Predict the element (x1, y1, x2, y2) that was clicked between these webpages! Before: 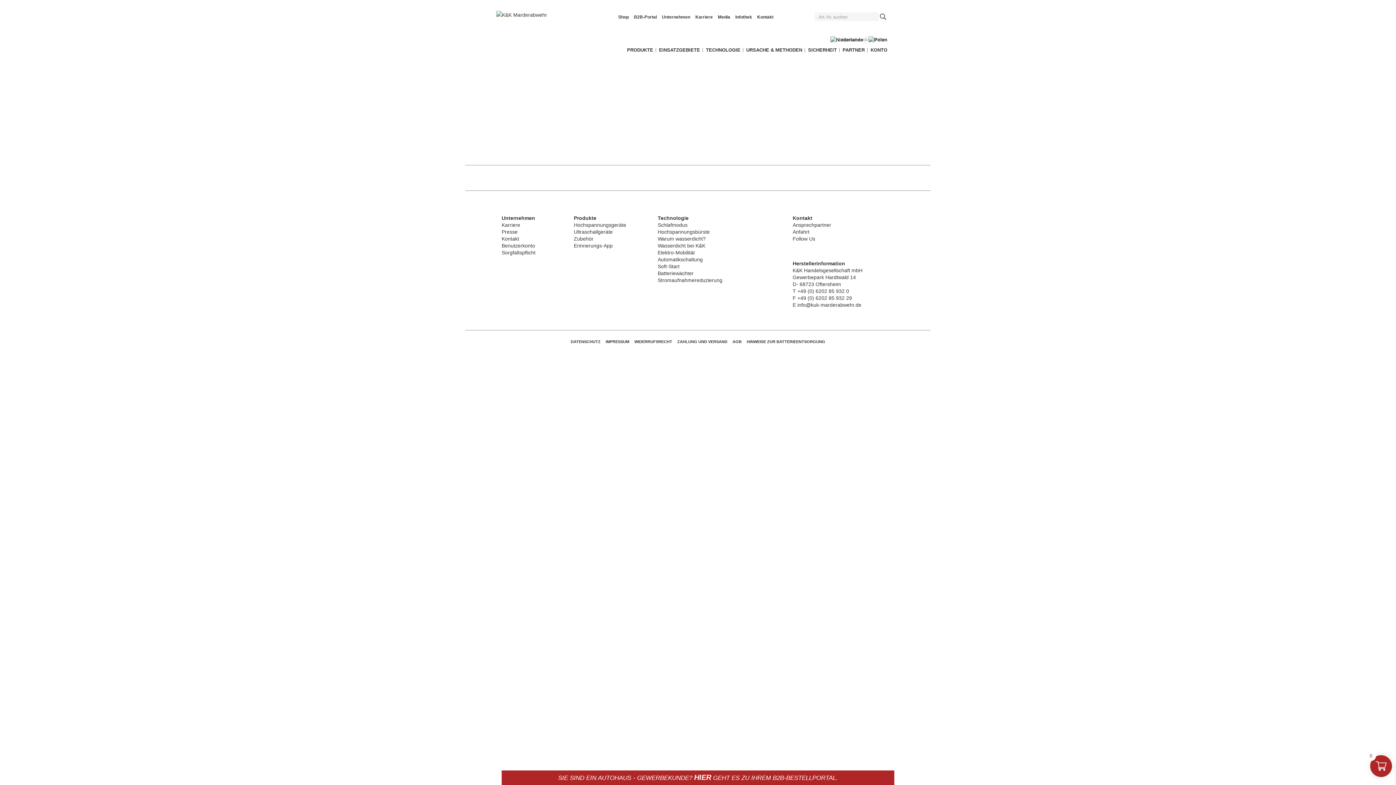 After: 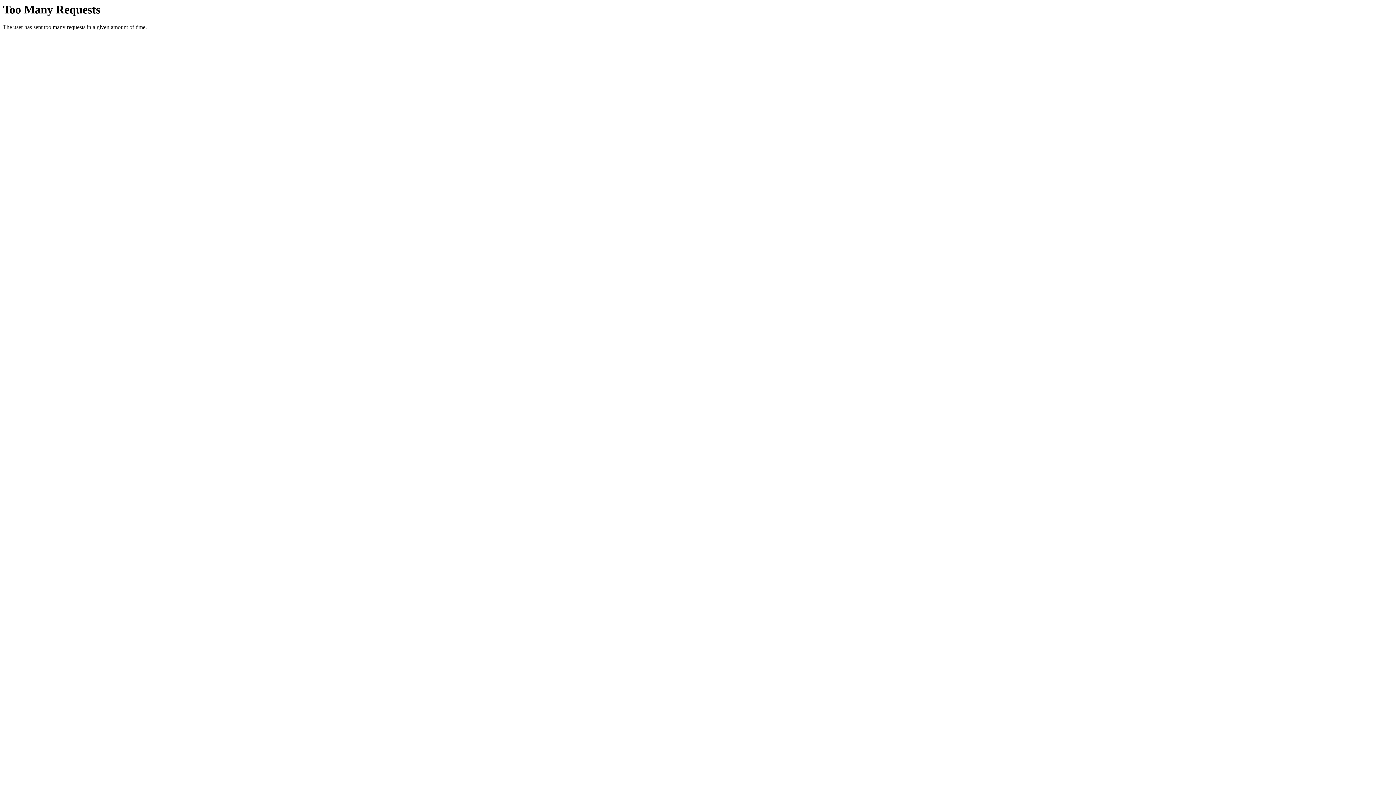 Action: label: Batteriewächter bbox: (657, 270, 693, 276)